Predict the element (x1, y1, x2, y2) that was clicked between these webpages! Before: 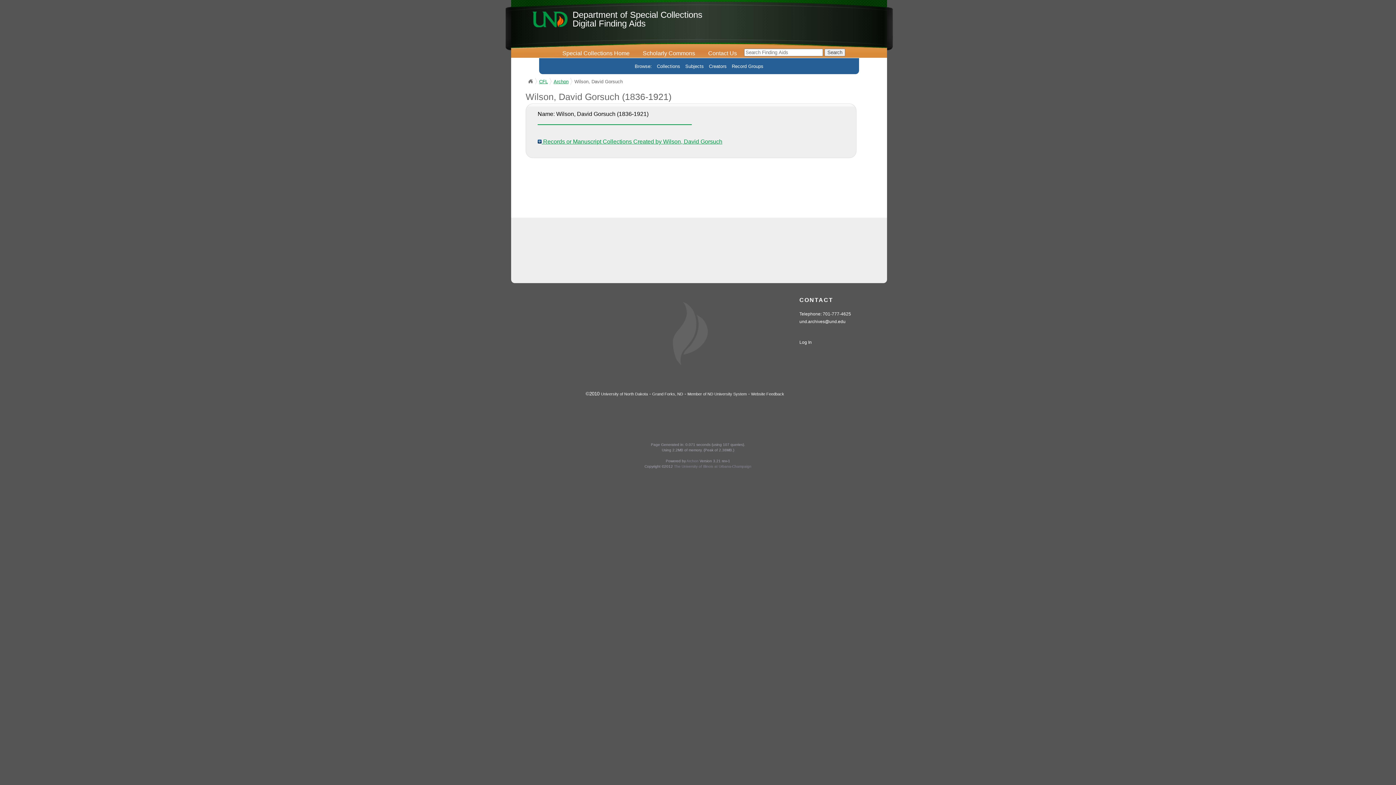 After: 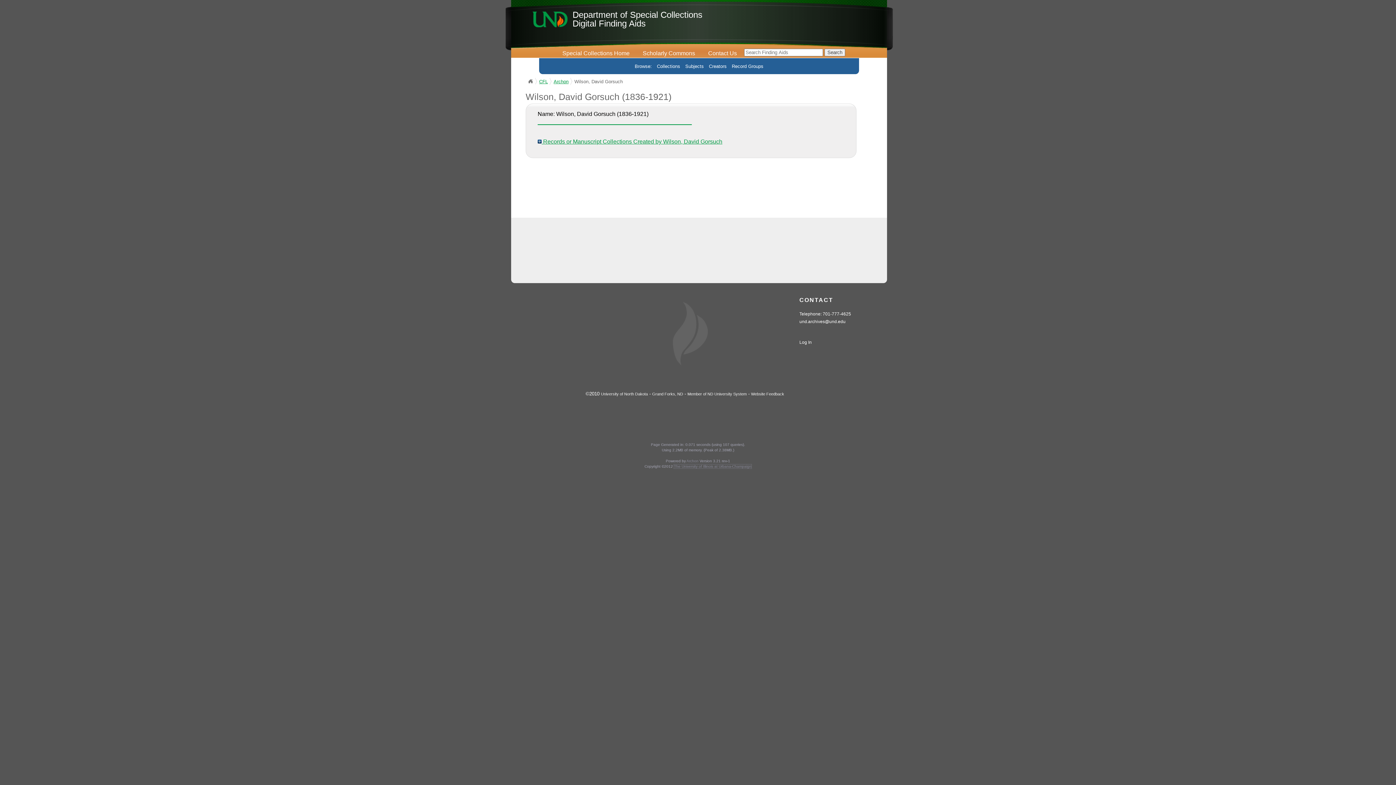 Action: bbox: (674, 464, 751, 468) label: The University of Illinois at Urbana-Champaign